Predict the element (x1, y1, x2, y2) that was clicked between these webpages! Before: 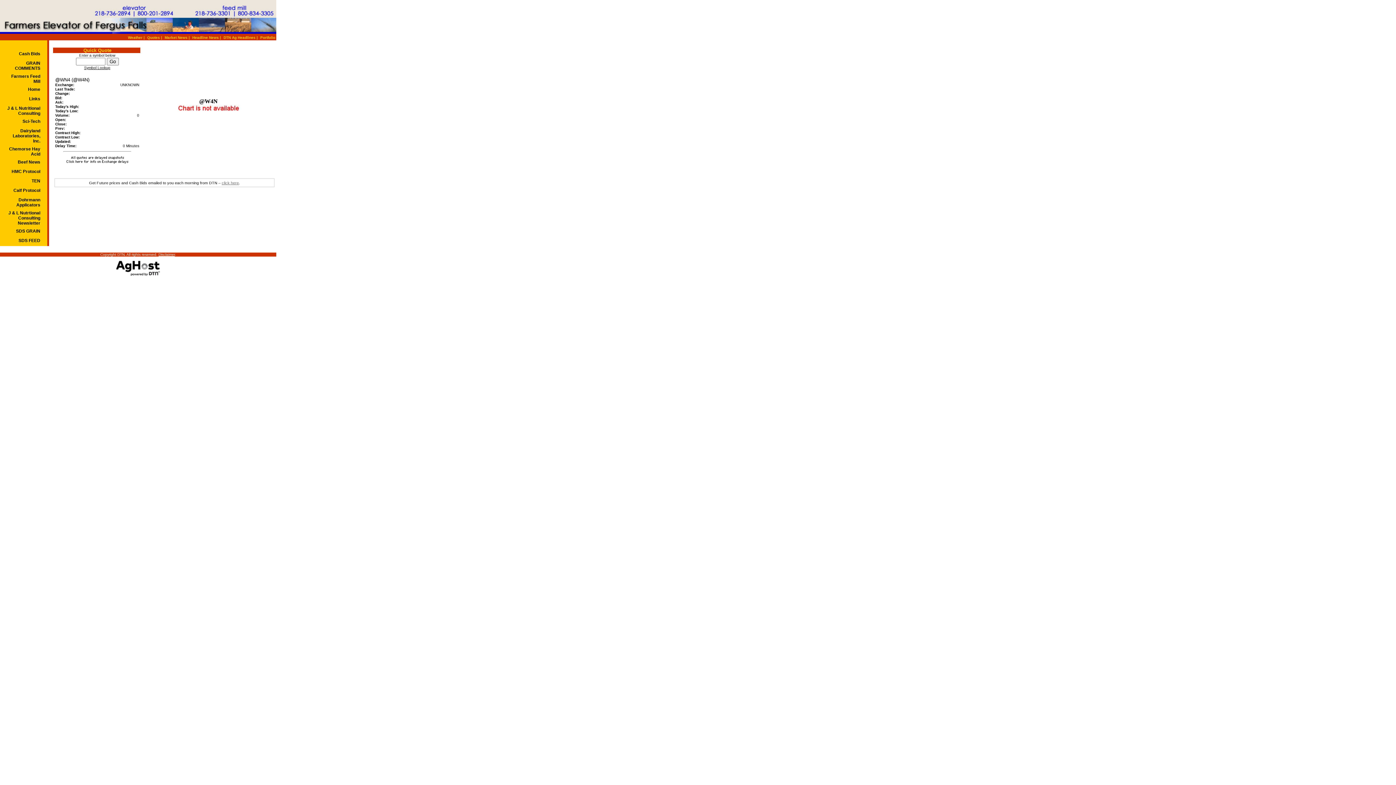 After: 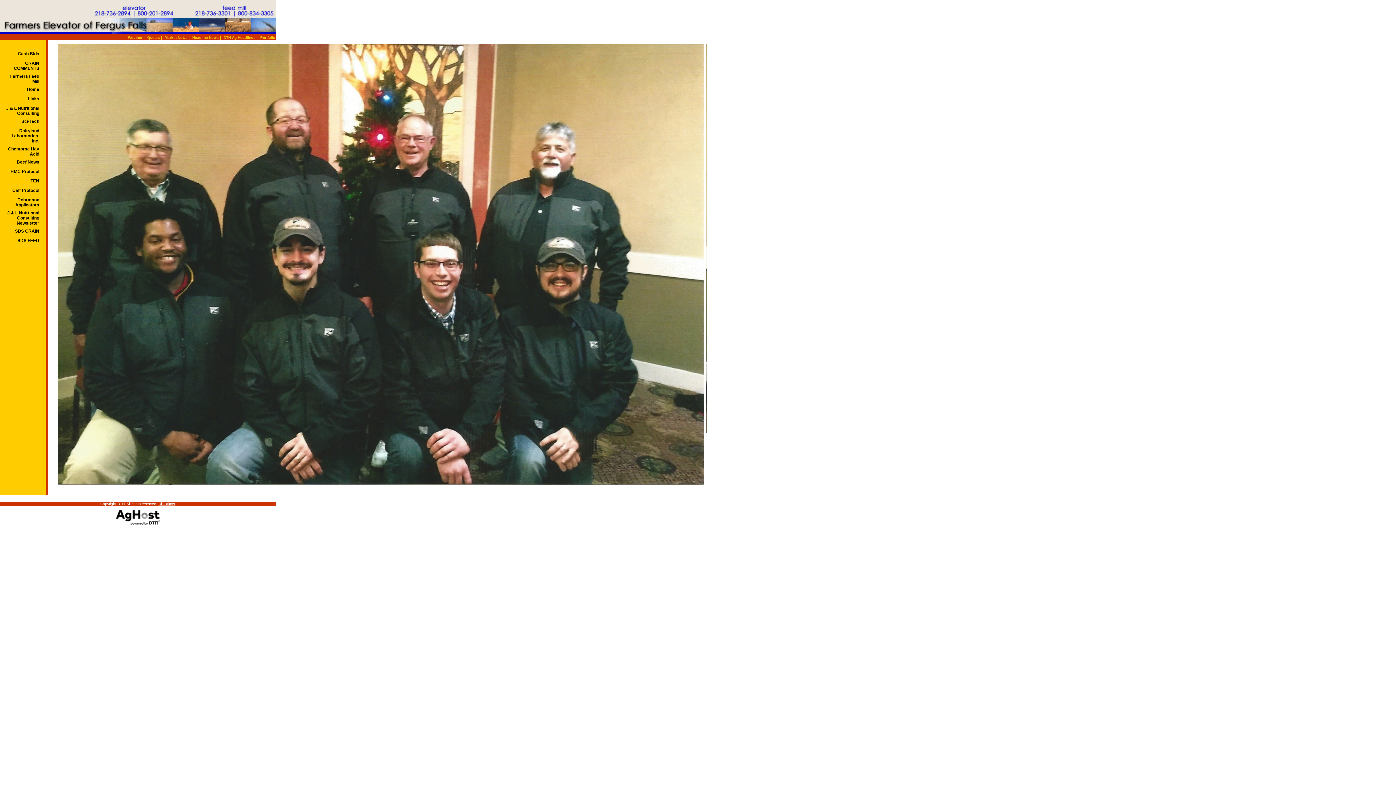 Action: label: J & L Nutrtional Consulting Newsletter bbox: (8, 210, 40, 225)